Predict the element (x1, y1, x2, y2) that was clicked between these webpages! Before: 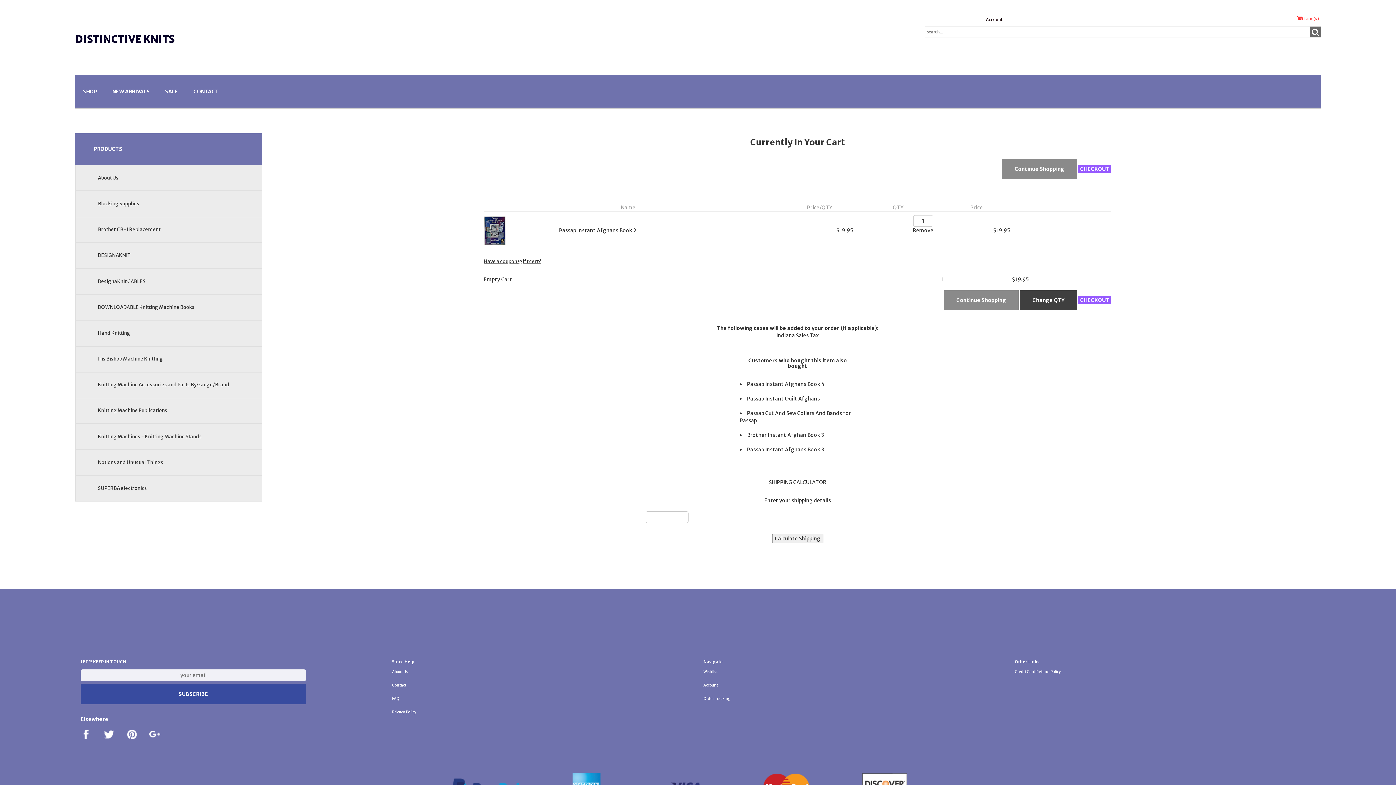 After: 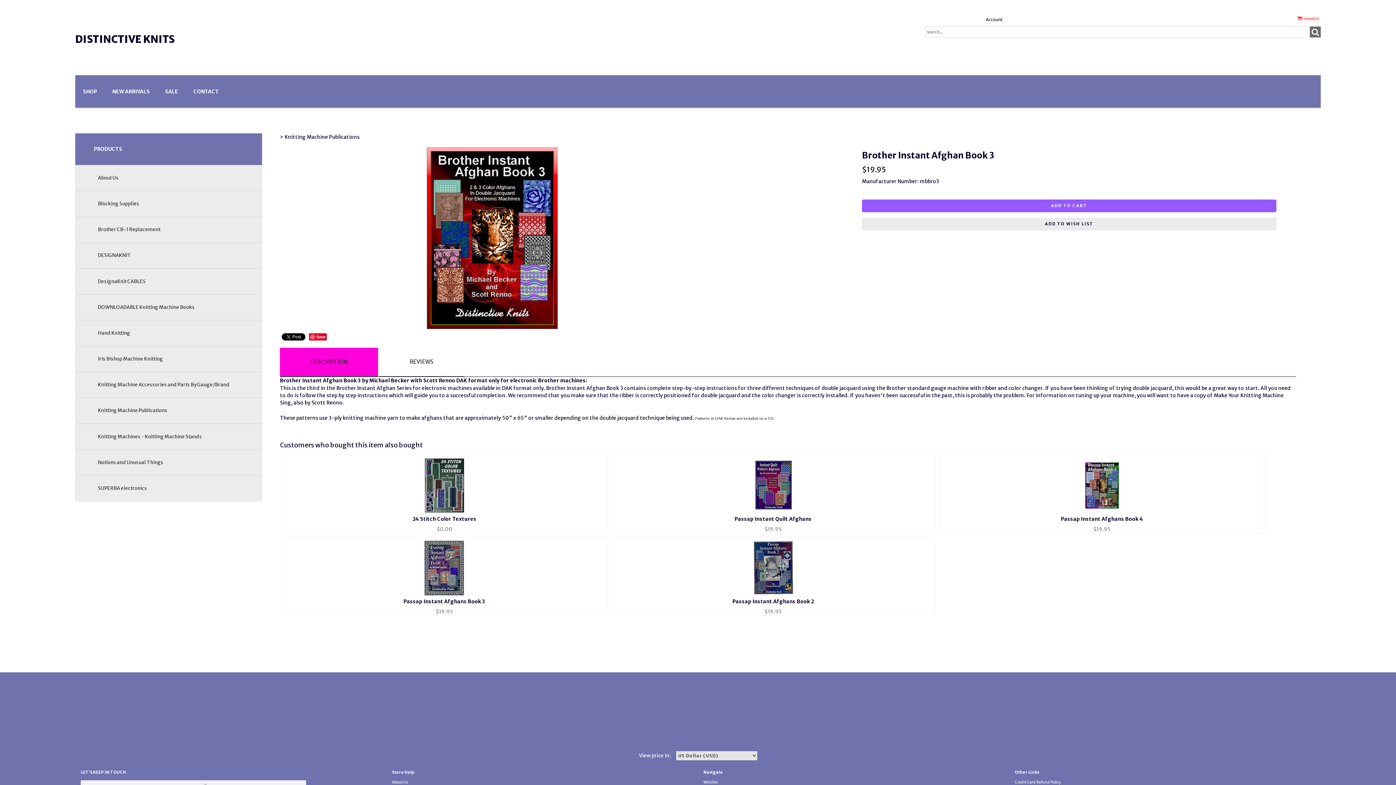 Action: bbox: (747, 432, 824, 438) label: Brother Instant Afghan Book 3